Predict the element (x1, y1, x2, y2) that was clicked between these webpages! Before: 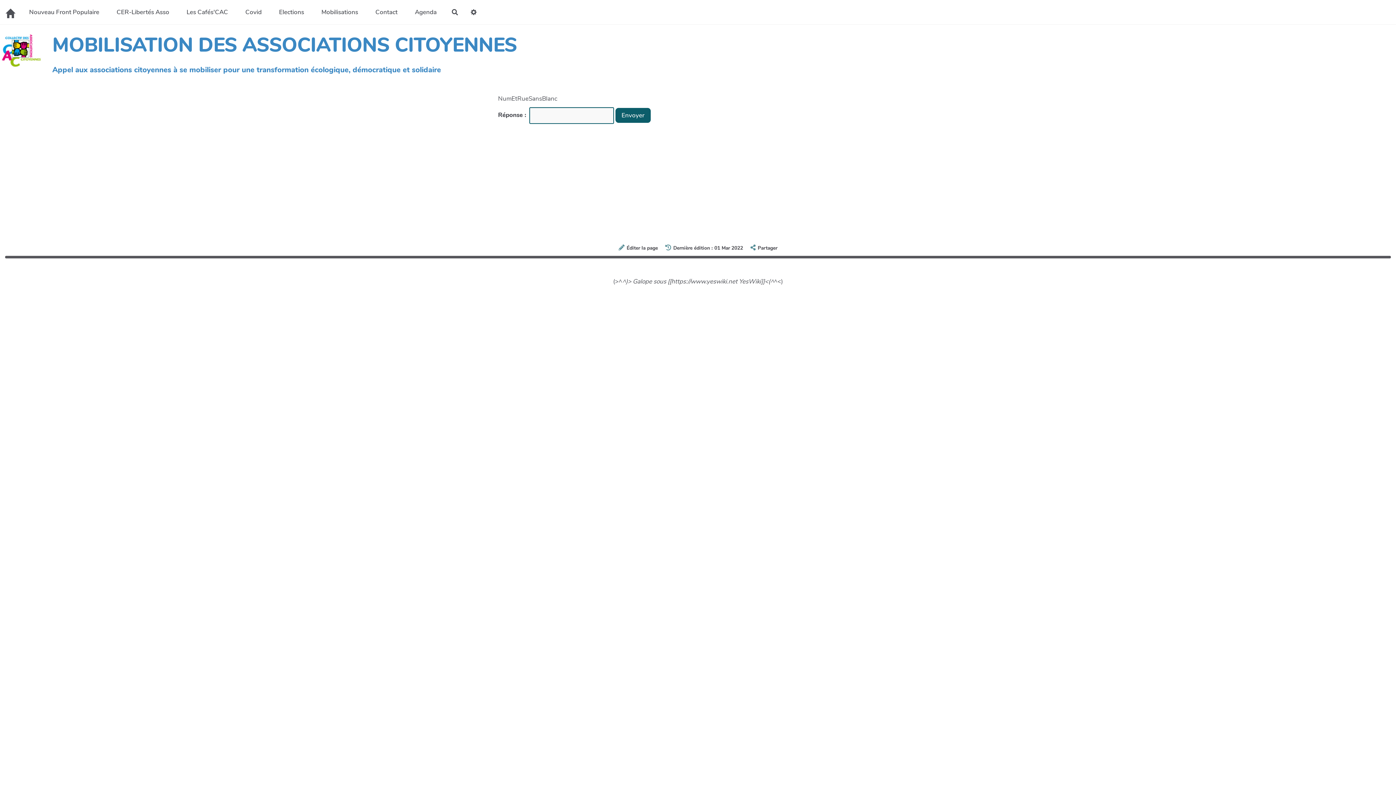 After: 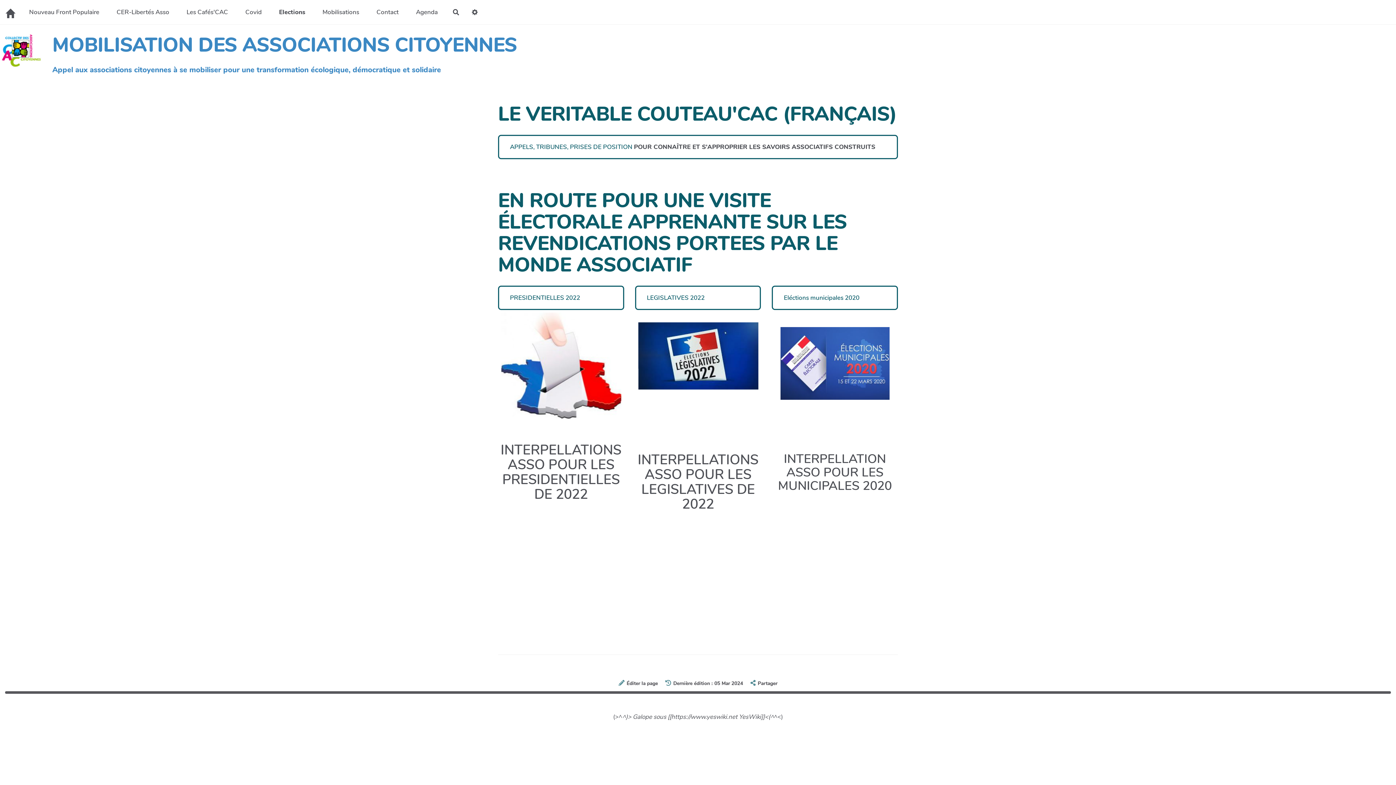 Action: bbox: (270, 5, 312, 18) label: Elections